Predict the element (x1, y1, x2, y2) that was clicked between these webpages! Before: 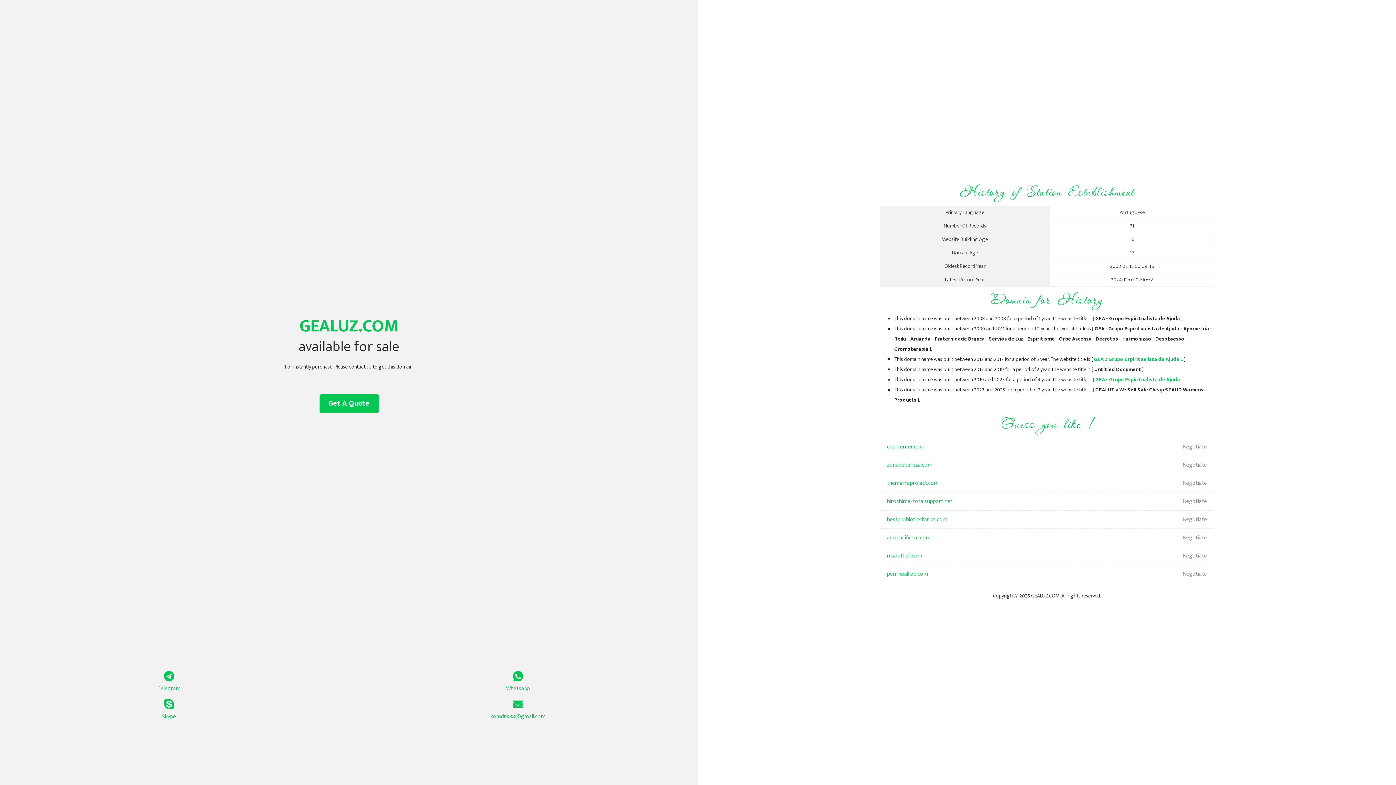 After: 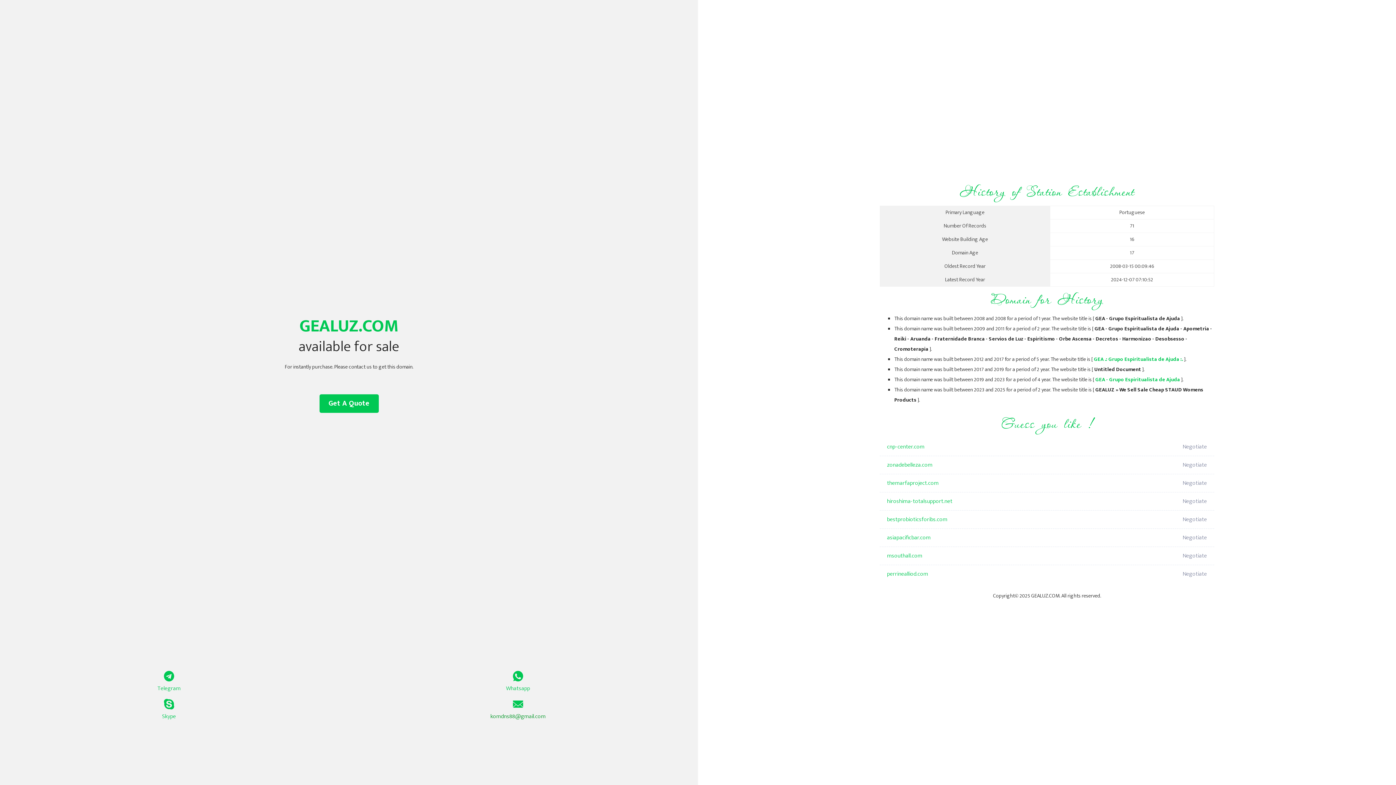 Action: label: komdns88@gmail.com bbox: (349, 699, 687, 721)